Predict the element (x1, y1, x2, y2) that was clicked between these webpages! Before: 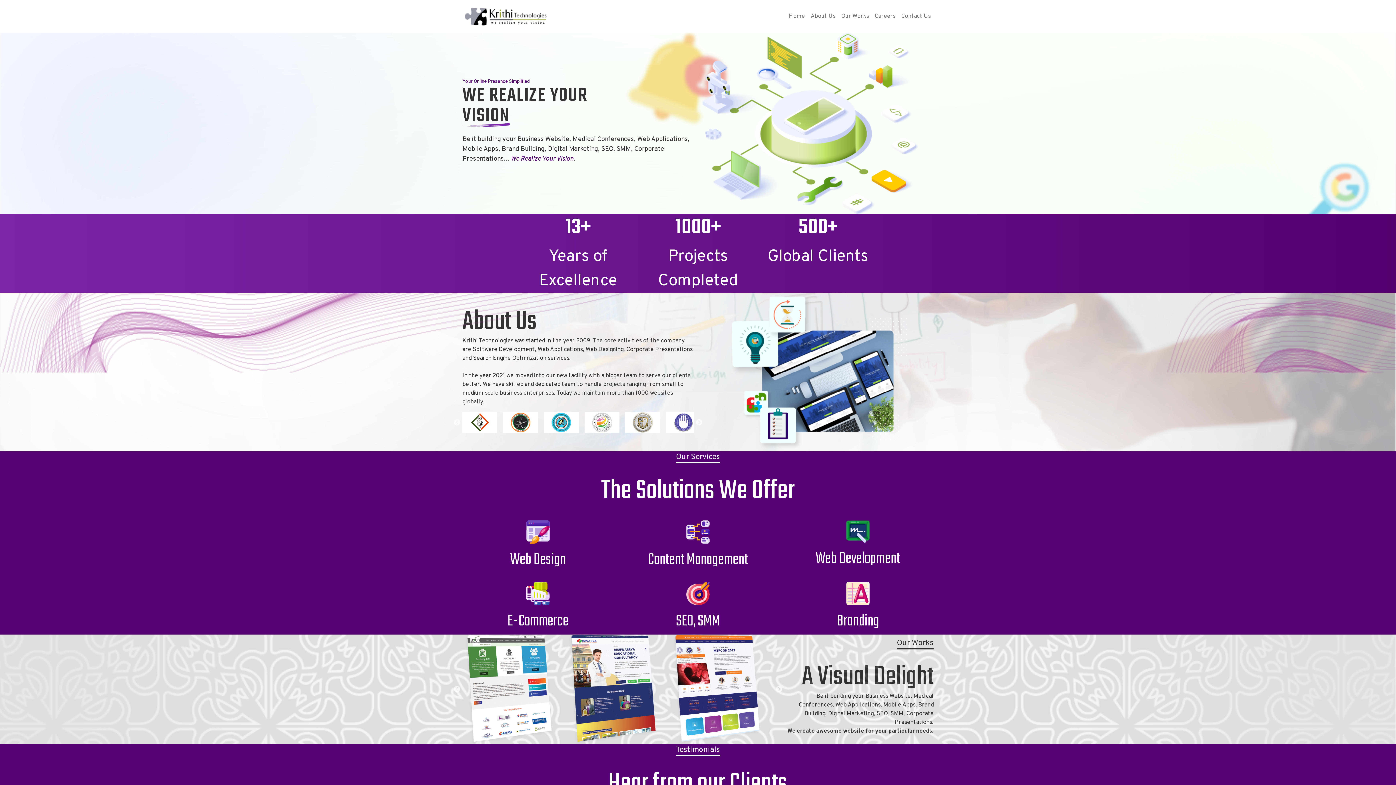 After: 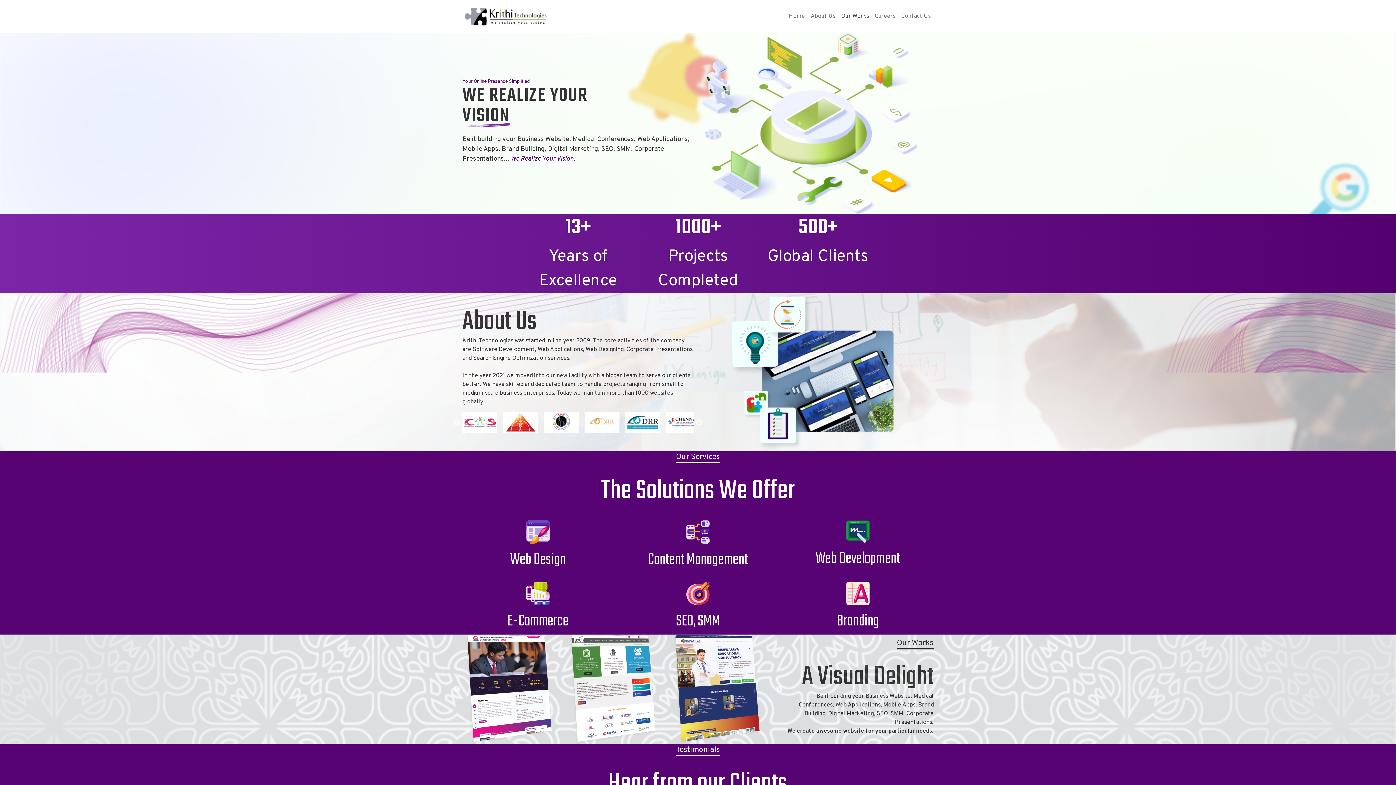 Action: bbox: (838, 9, 872, 23) label: Our Works